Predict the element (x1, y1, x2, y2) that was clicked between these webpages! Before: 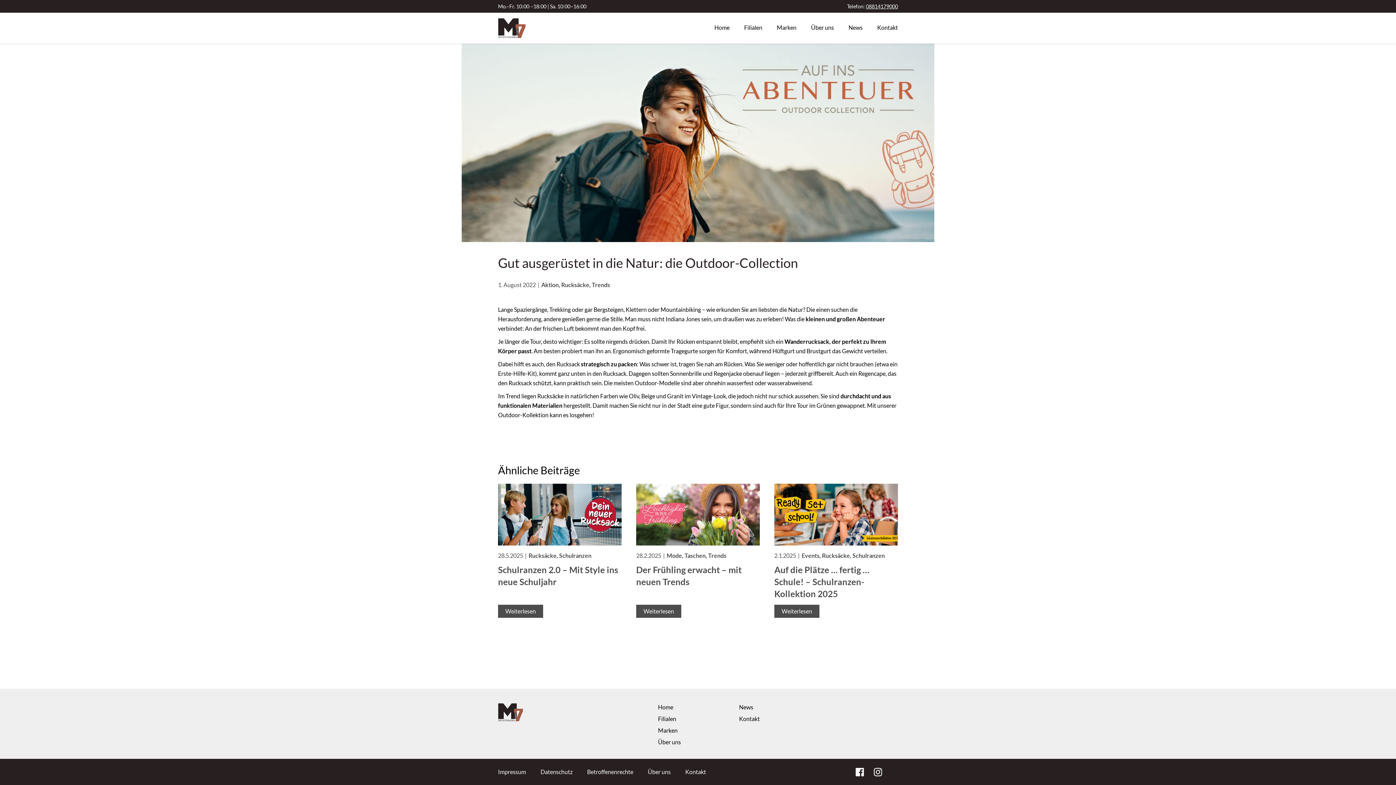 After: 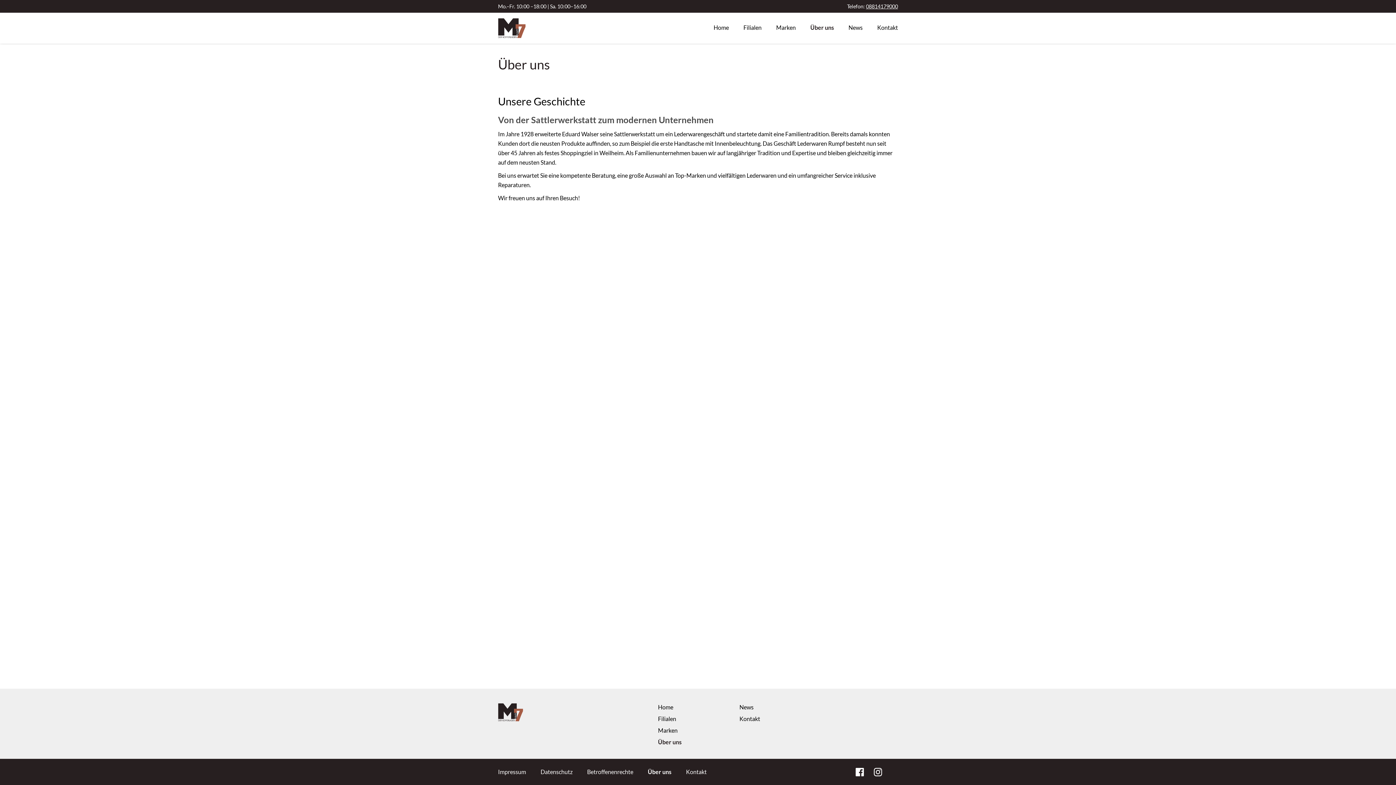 Action: label: Über uns bbox: (648, 768, 670, 775)